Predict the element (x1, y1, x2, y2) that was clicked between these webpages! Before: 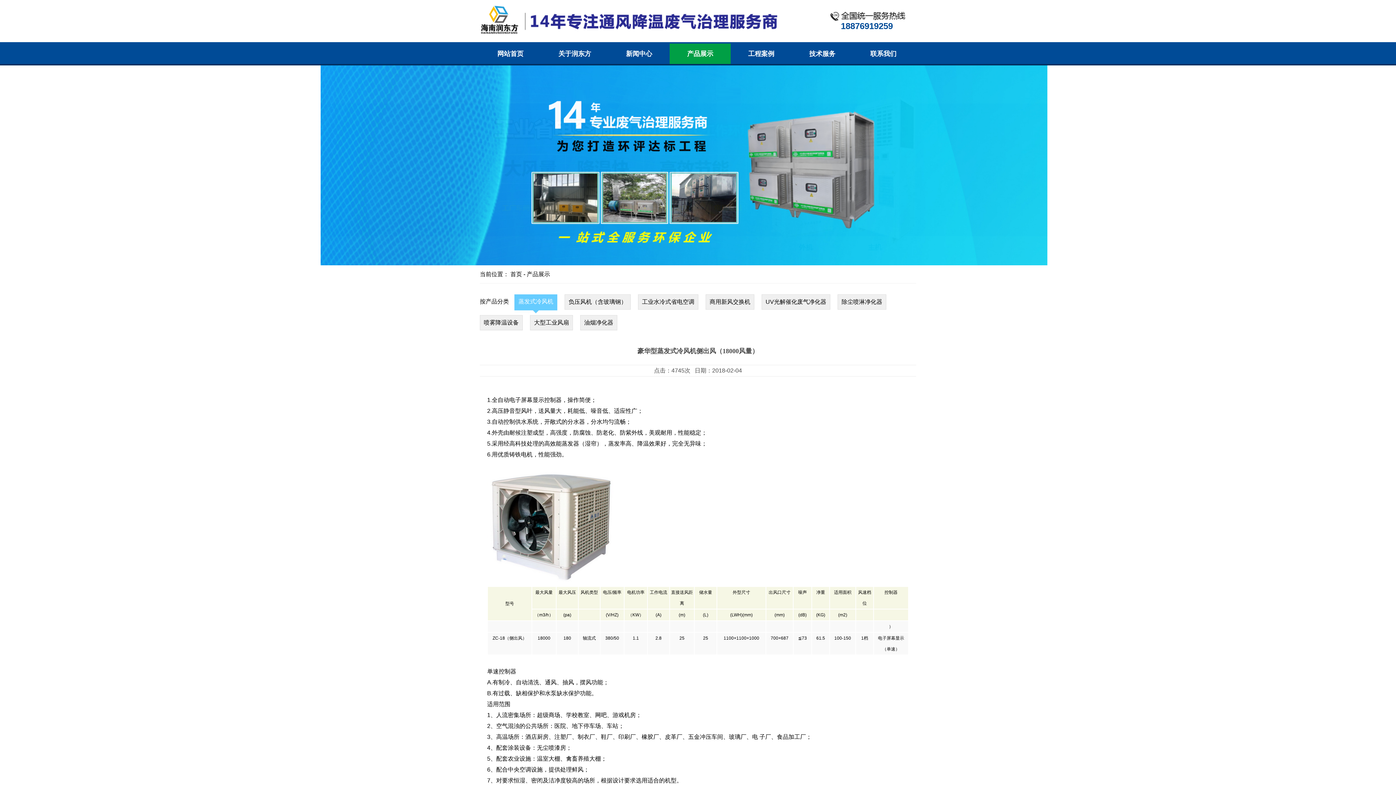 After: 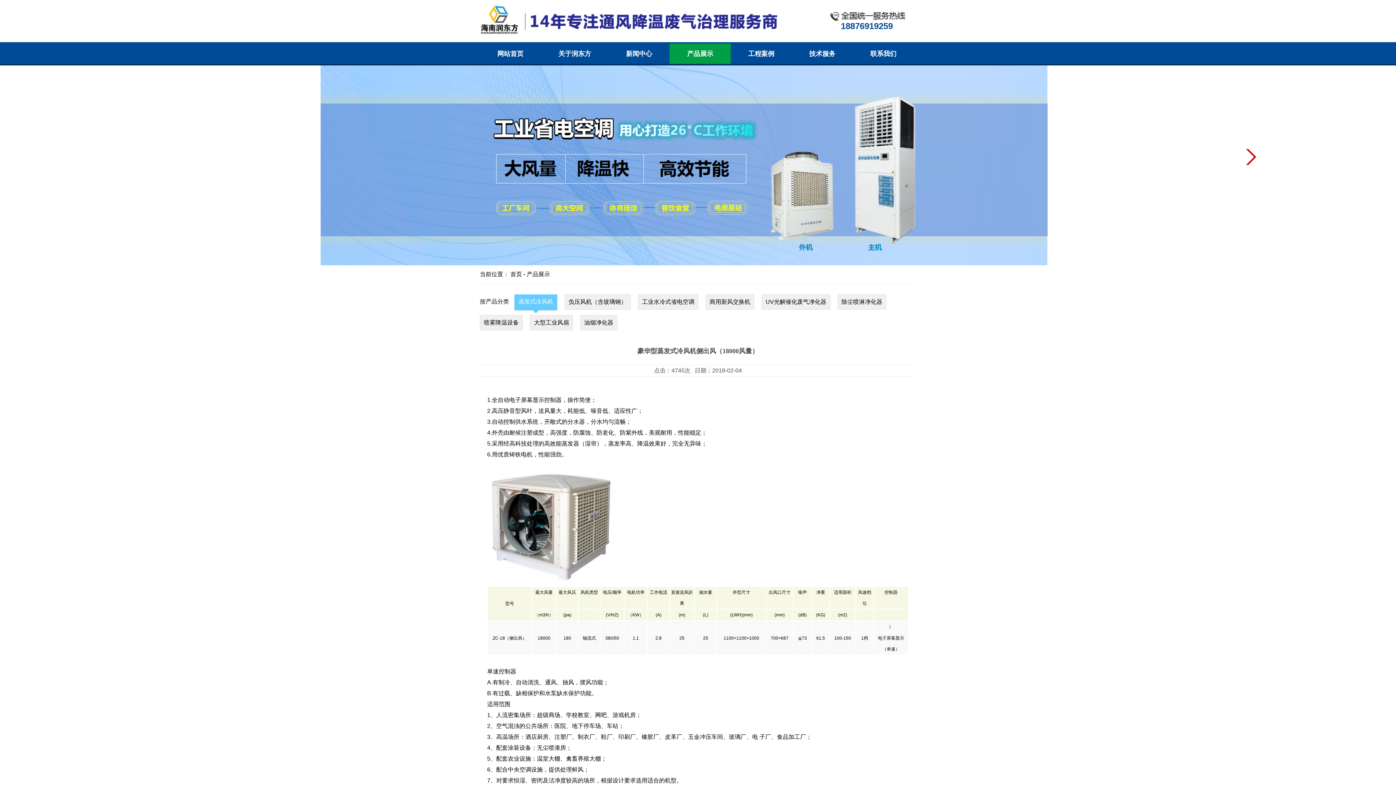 Action: label: > bbox: (1246, 149, 1256, 165)